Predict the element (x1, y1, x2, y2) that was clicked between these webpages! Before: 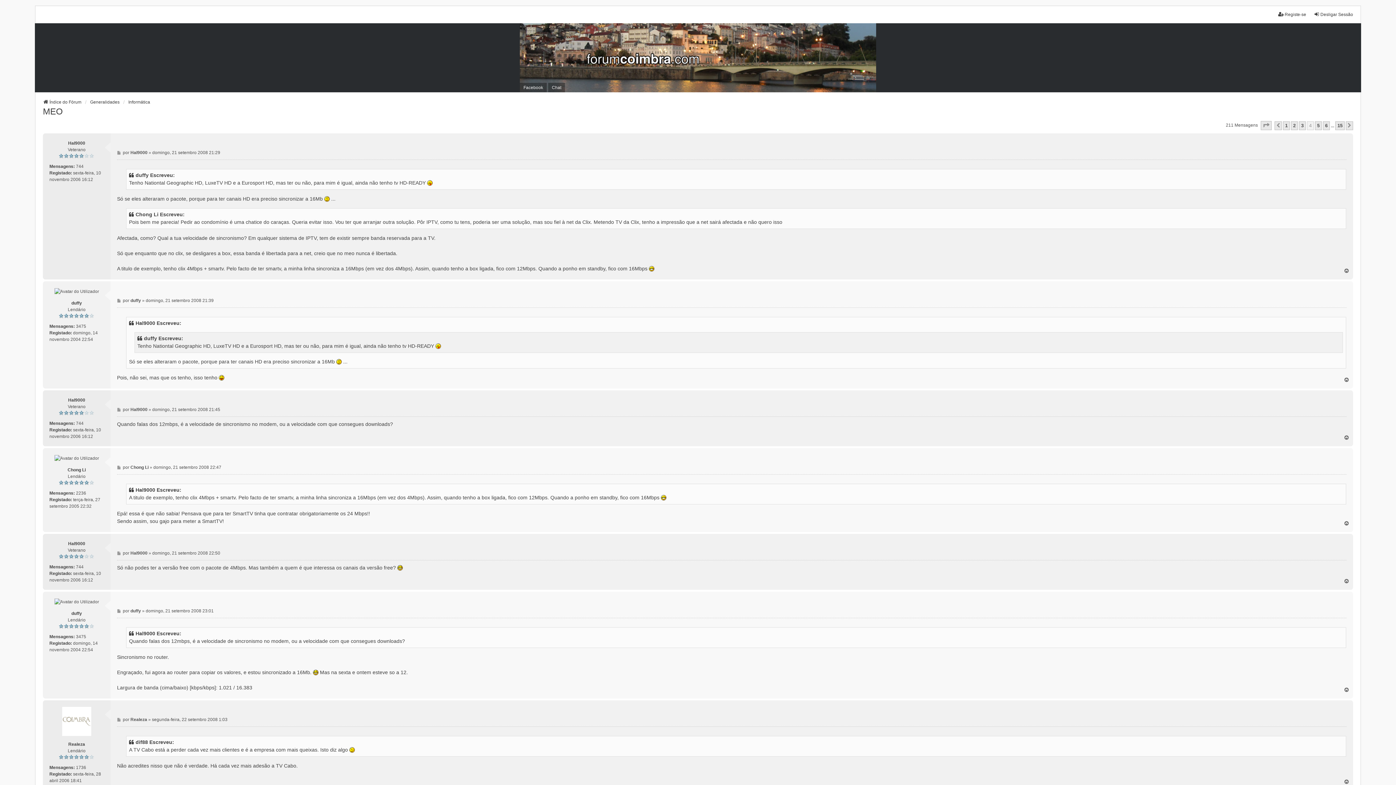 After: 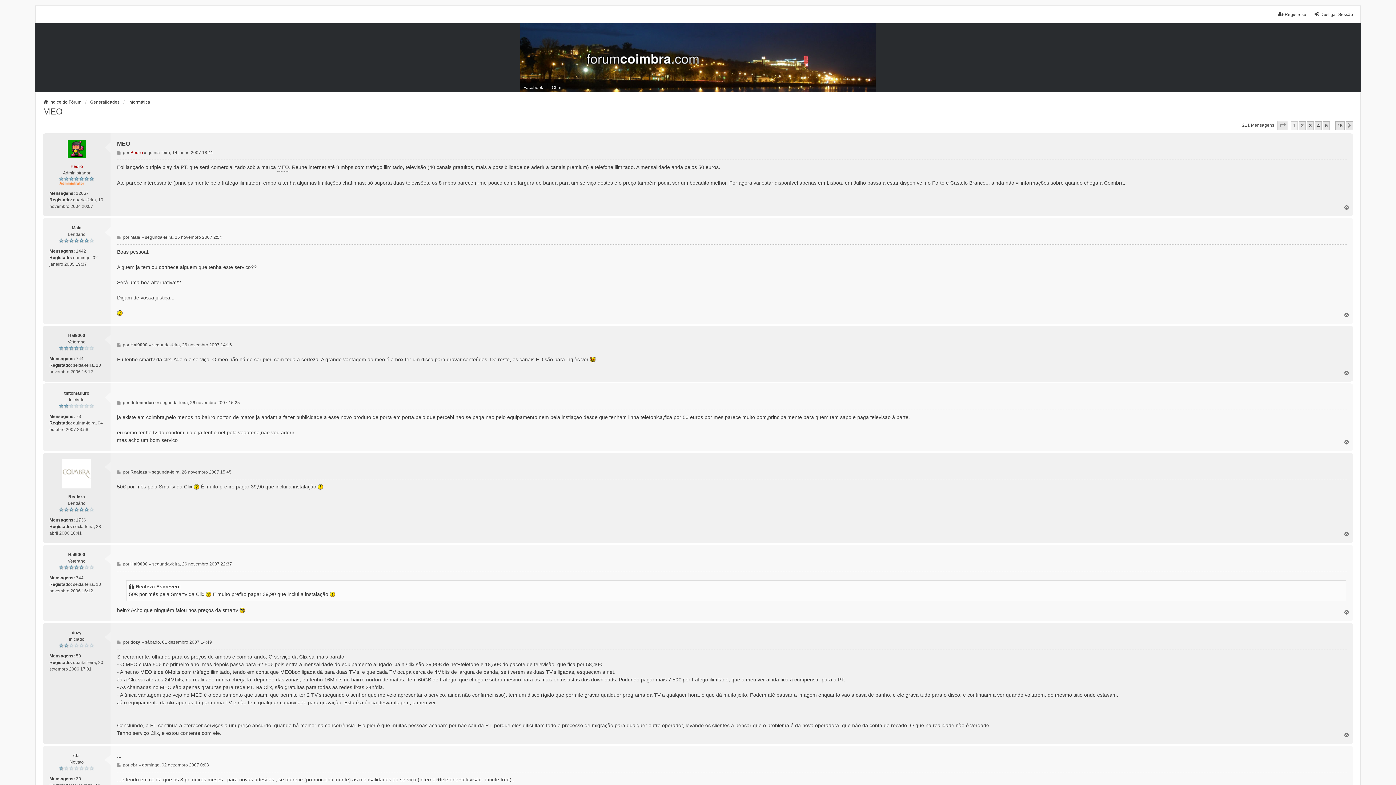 Action: bbox: (1283, 121, 1290, 130) label: 1